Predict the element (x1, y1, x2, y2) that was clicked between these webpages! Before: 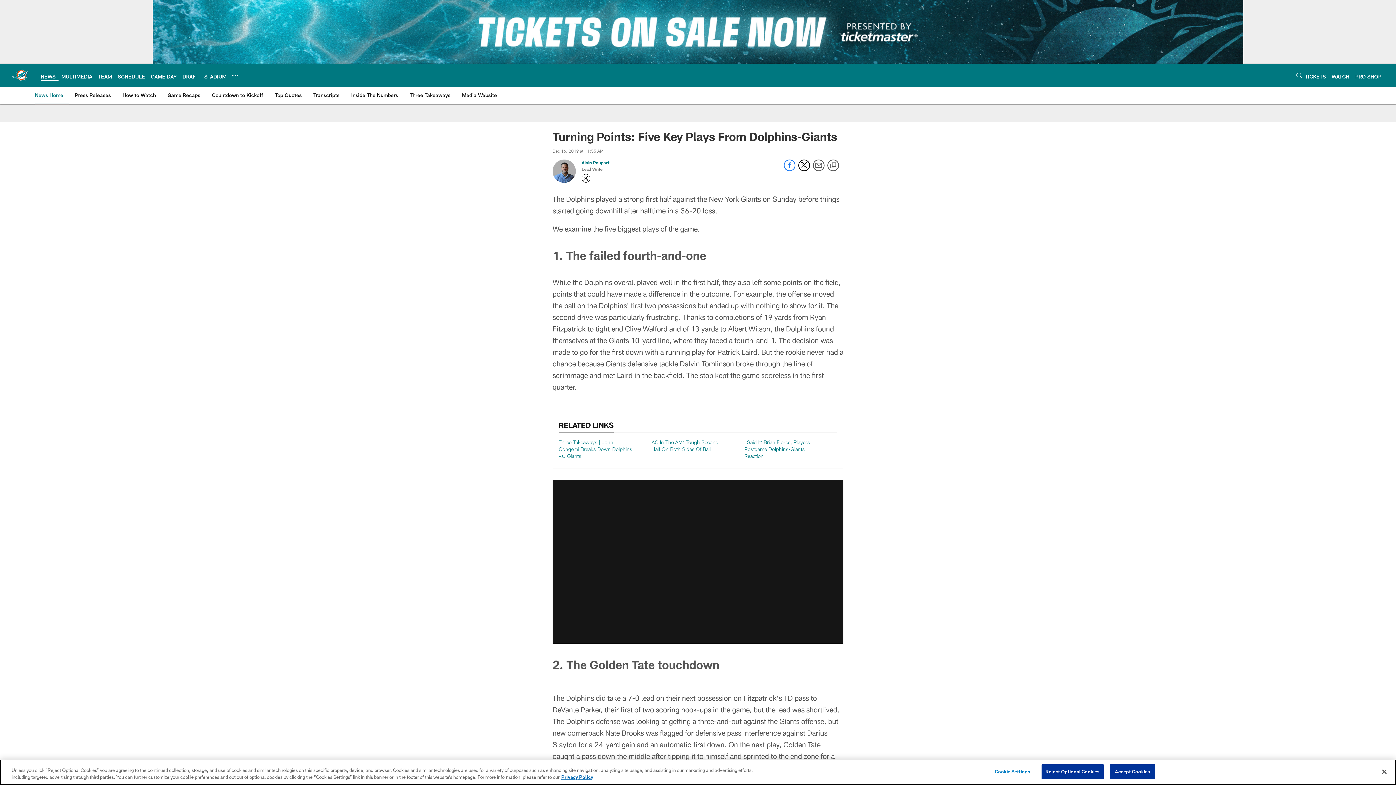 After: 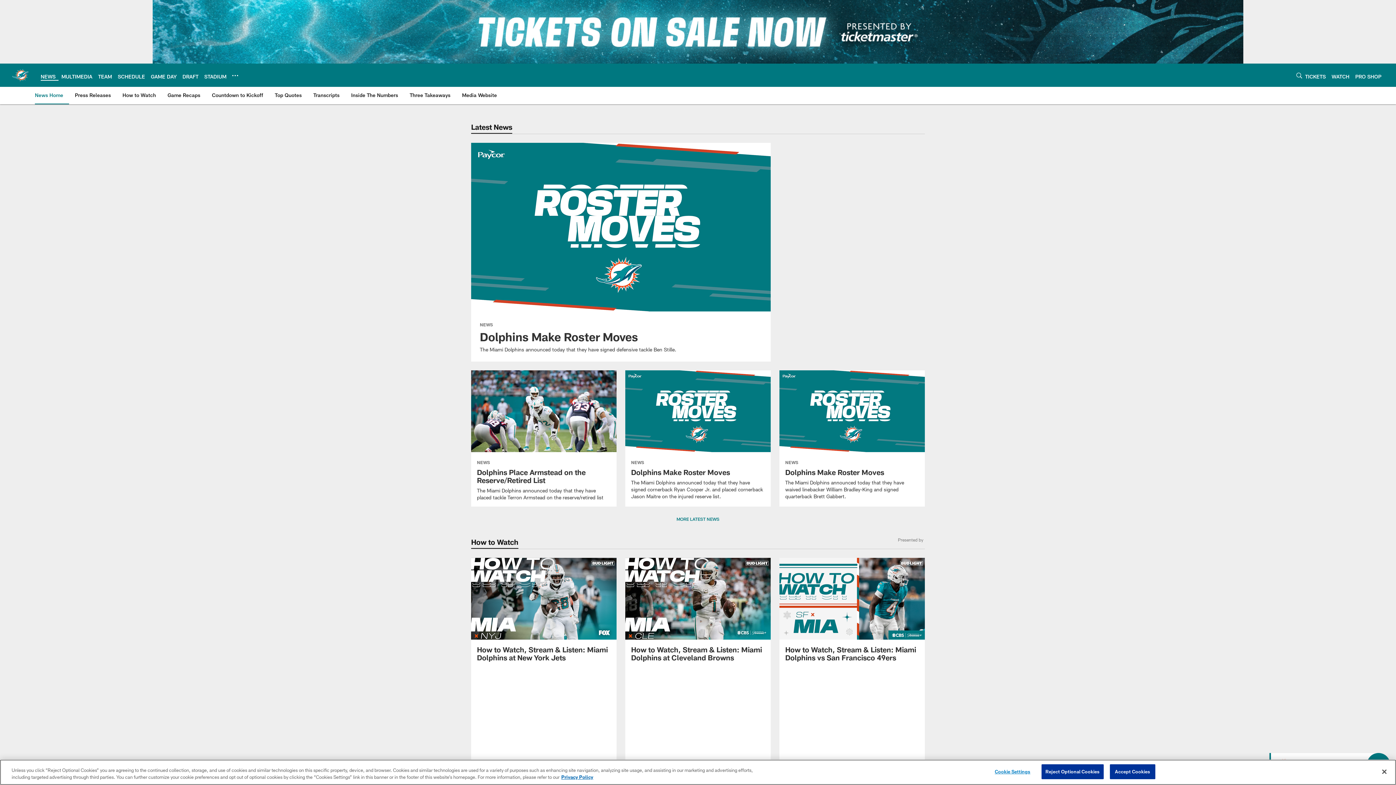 Action: label: News Home bbox: (34, 86, 66, 103)